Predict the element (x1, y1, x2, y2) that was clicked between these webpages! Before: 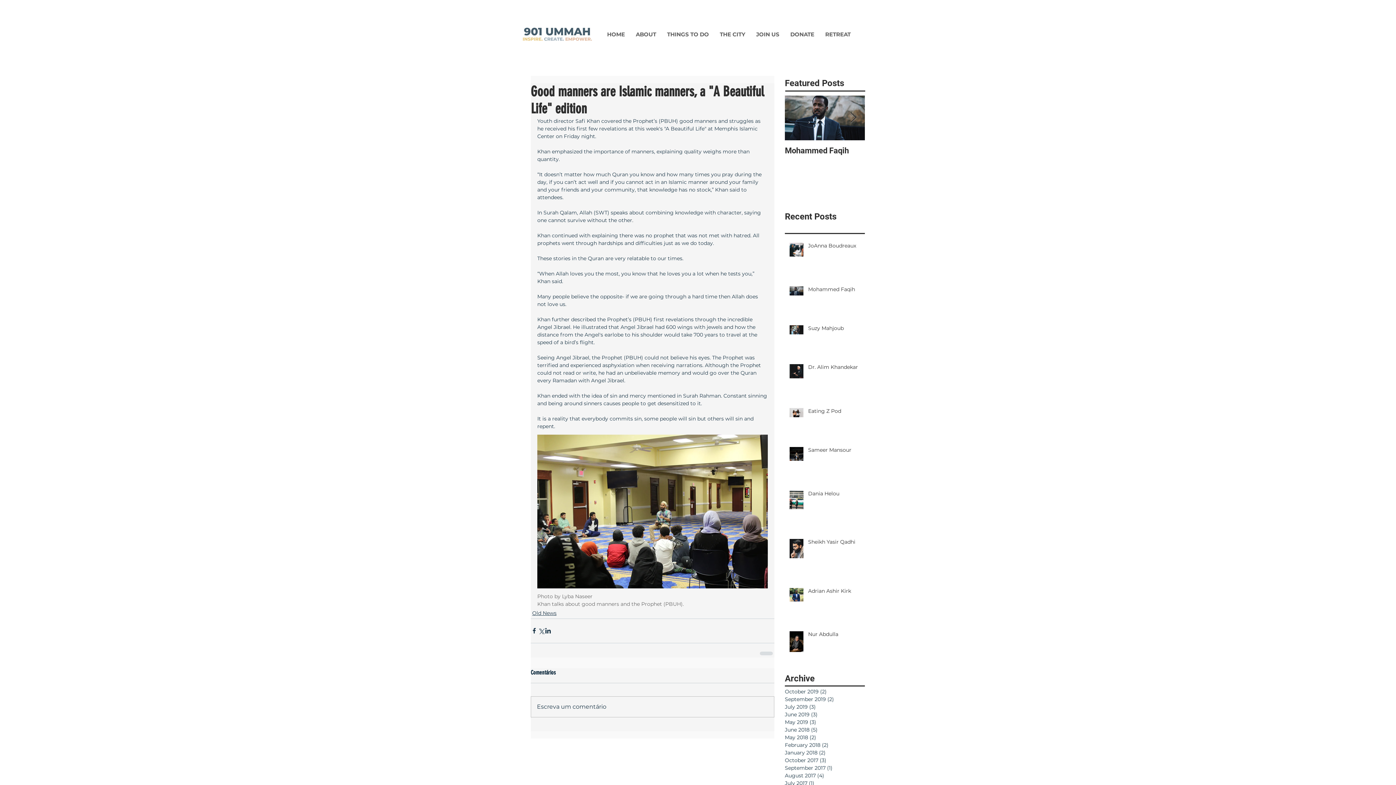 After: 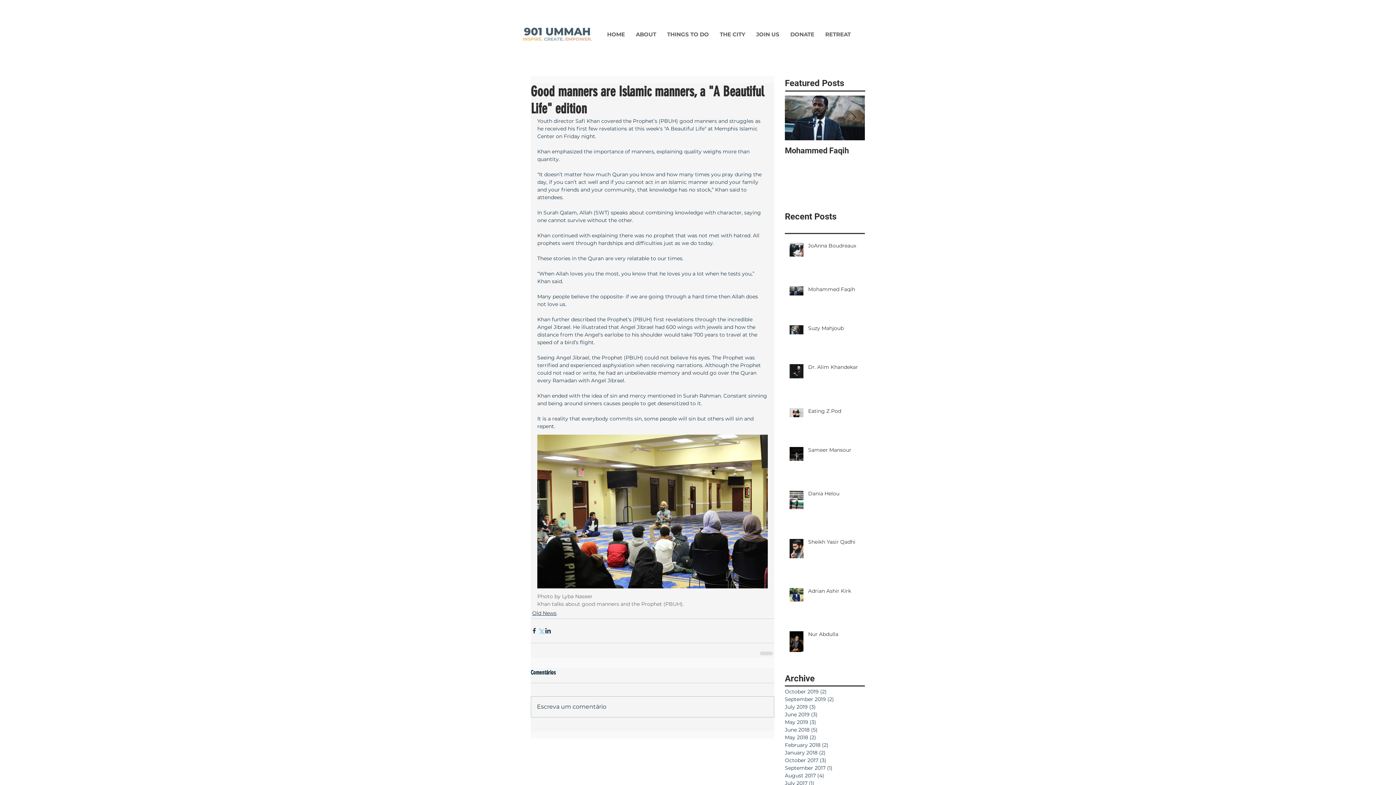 Action: label: Share via X (Twitter) bbox: (537, 627, 544, 634)